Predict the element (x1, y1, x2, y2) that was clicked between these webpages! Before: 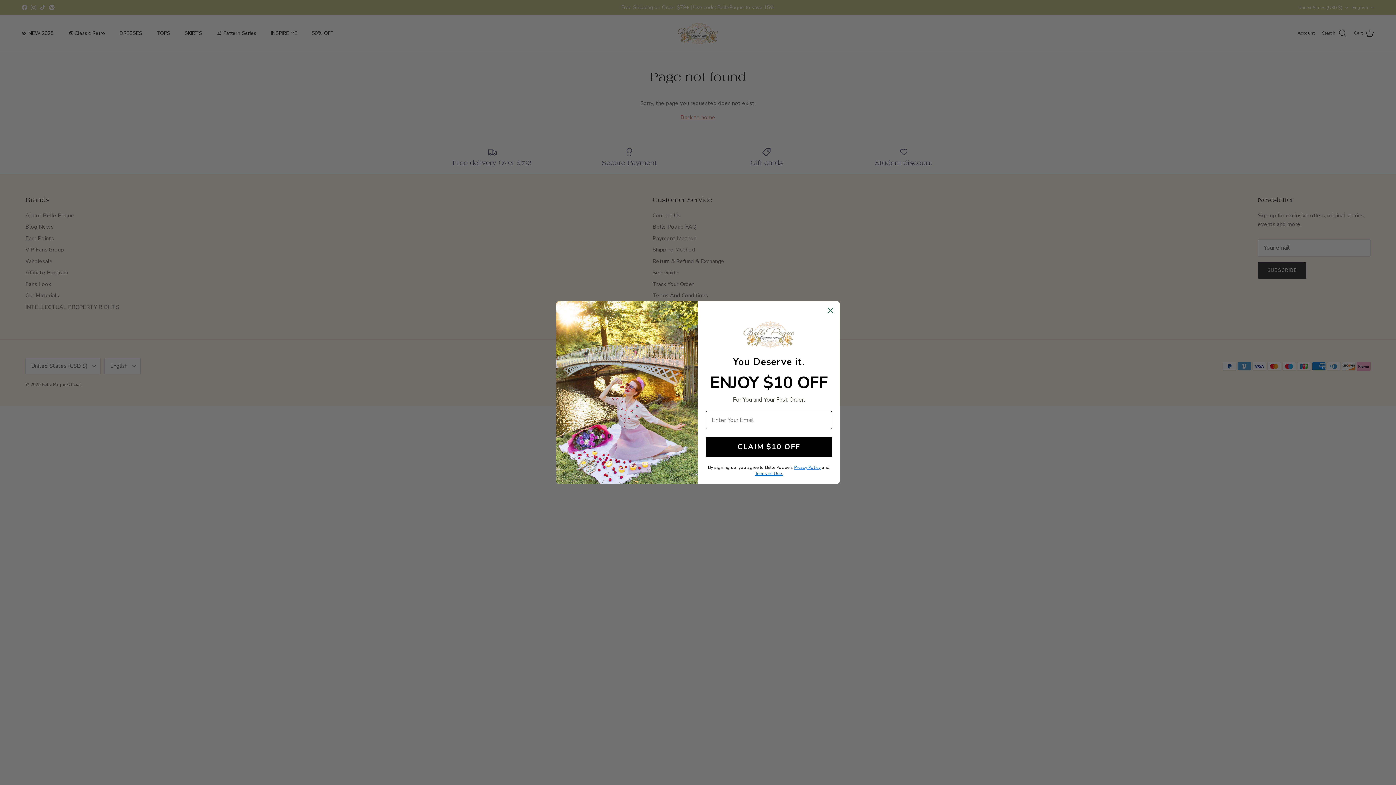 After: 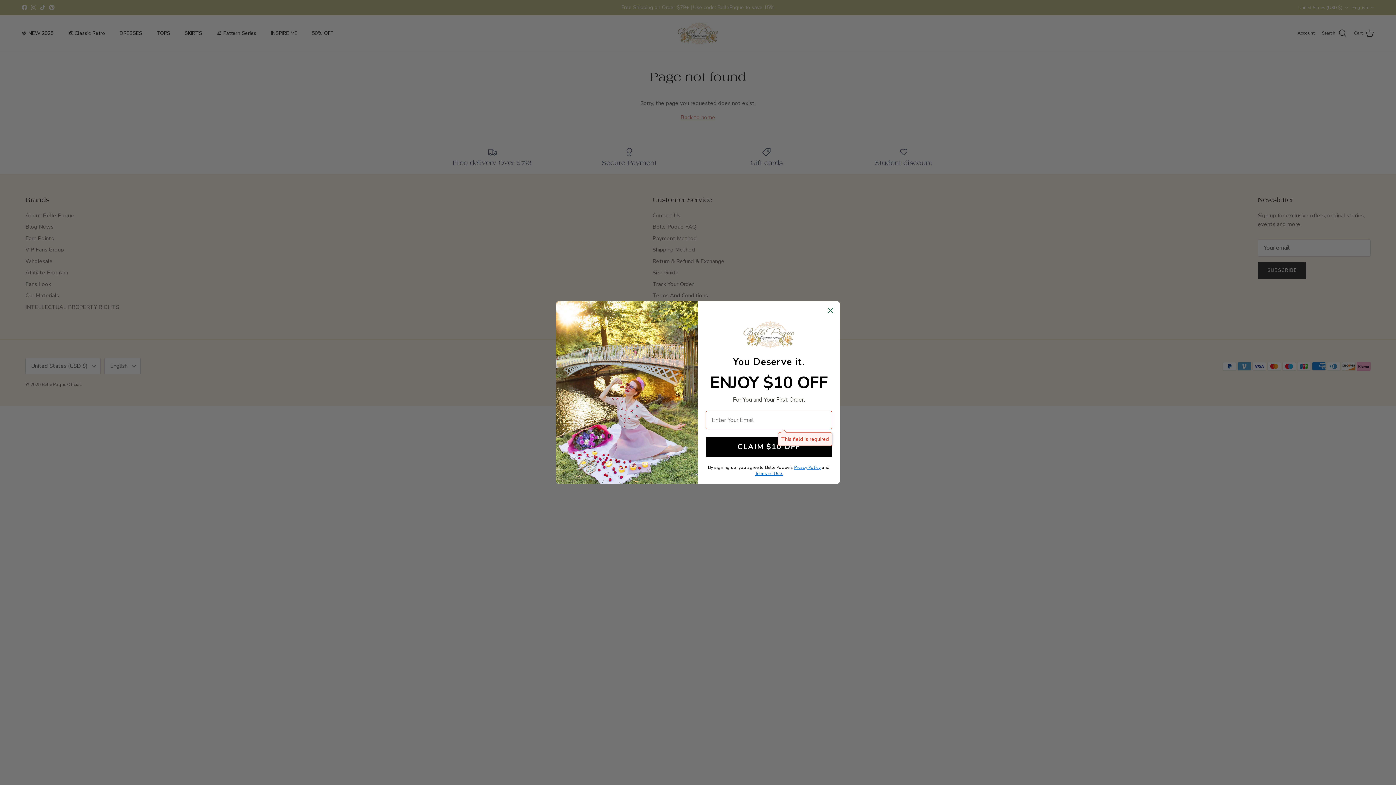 Action: label: CLAIM $10 OFF bbox: (705, 437, 832, 457)